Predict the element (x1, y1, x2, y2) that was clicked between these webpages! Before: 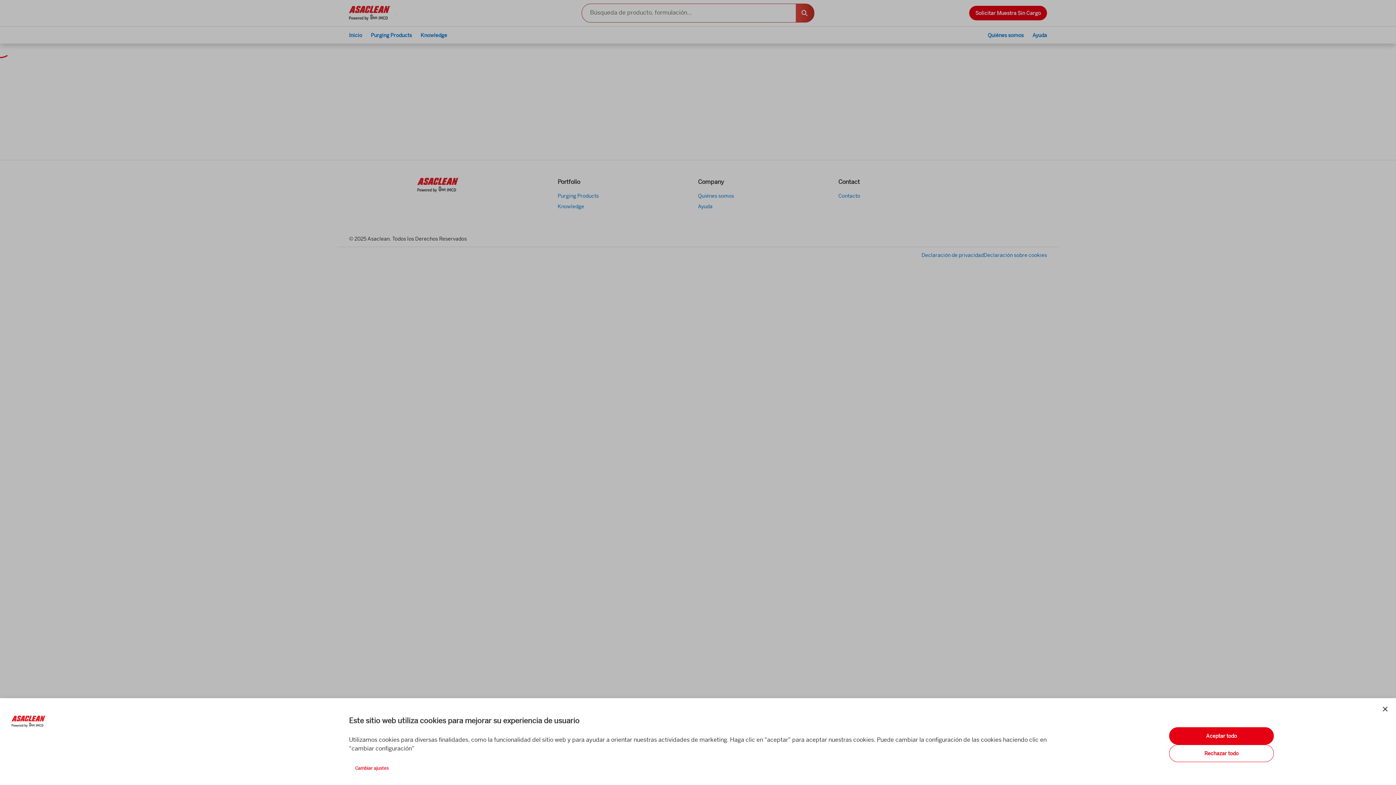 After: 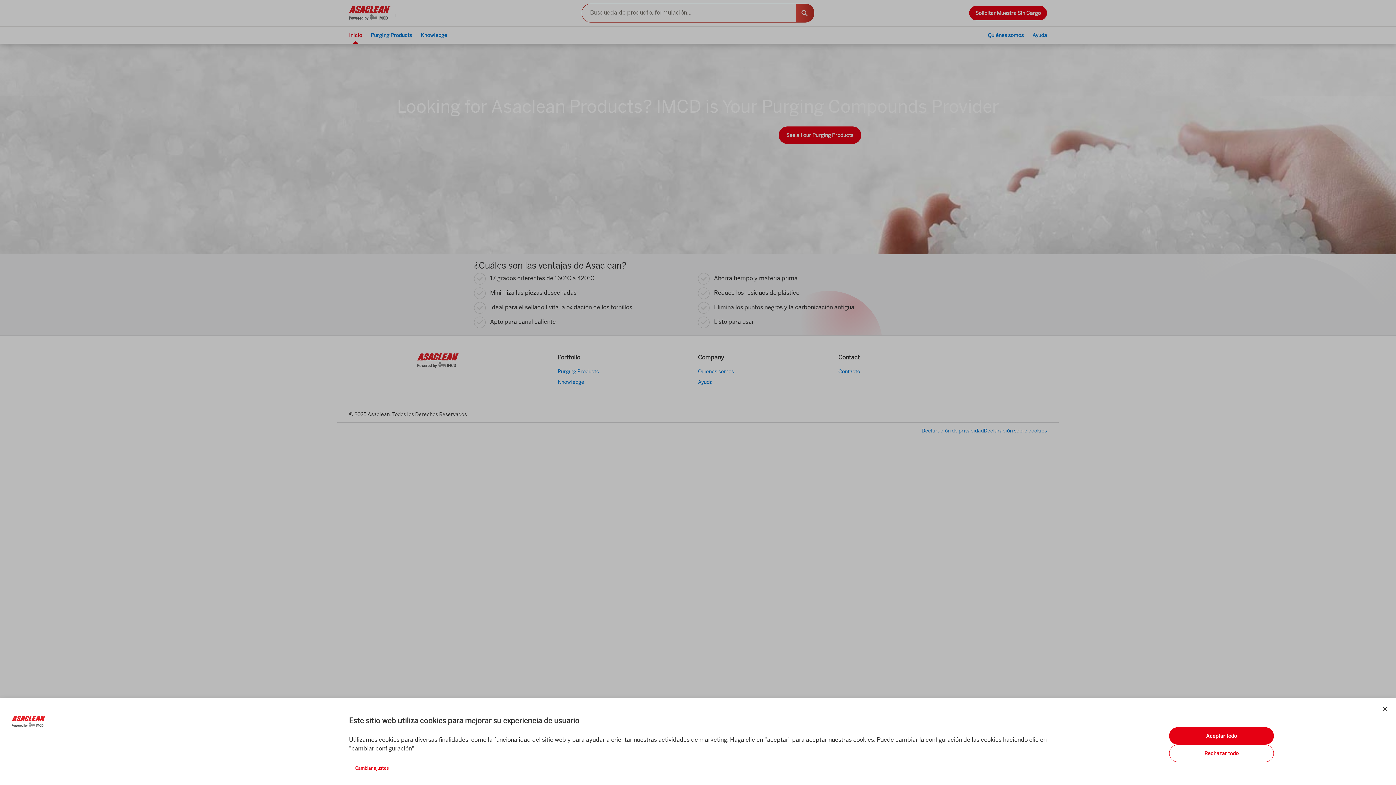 Action: bbox: (11, 716, 337, 727)